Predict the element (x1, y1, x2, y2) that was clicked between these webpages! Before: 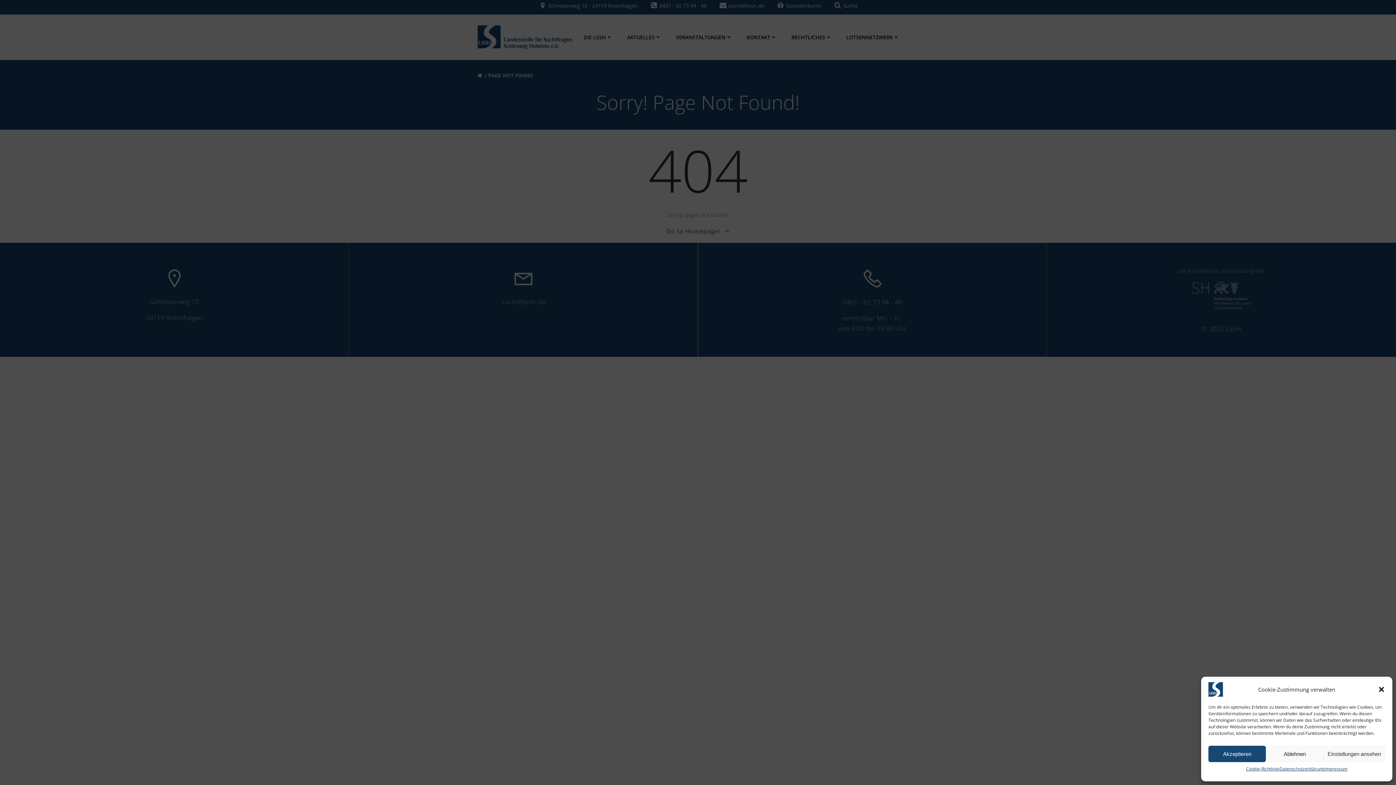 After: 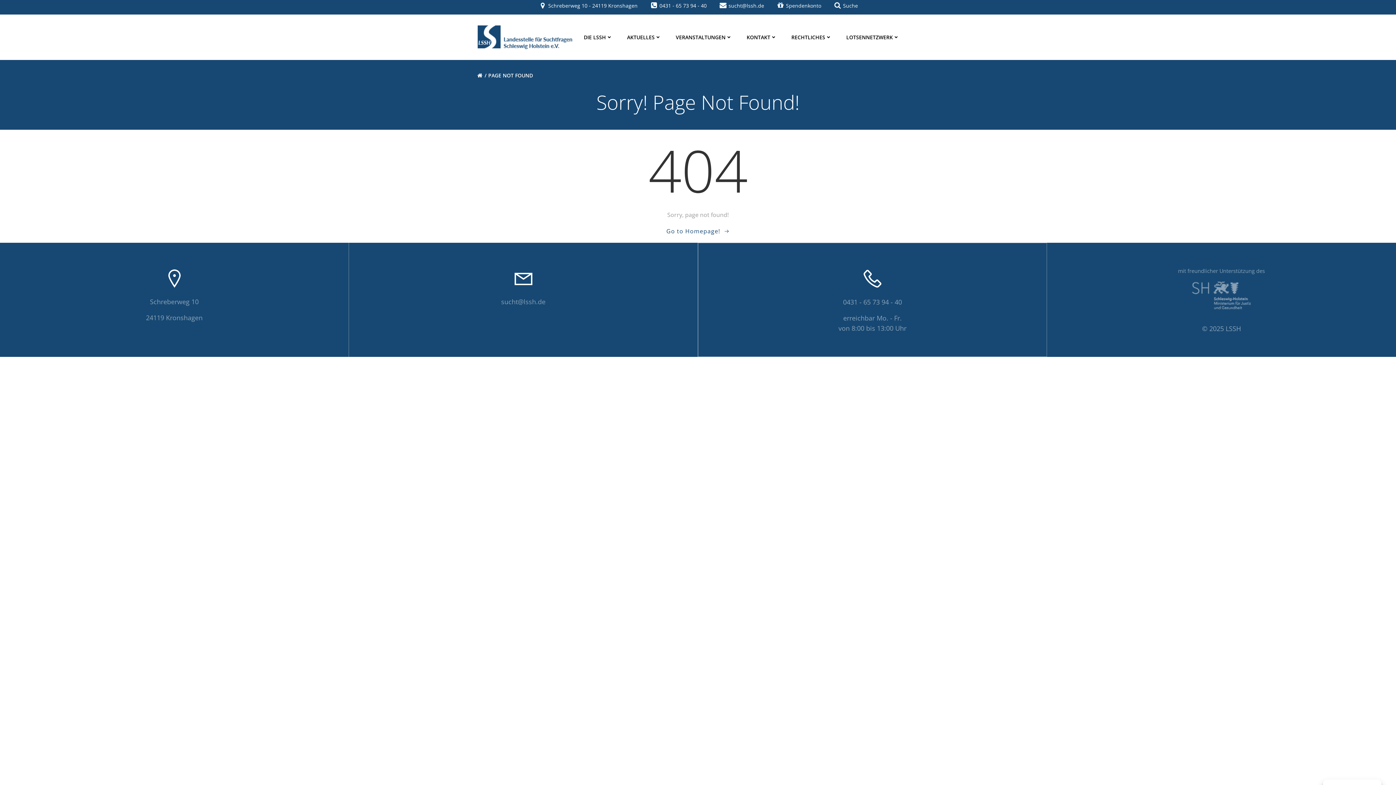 Action: bbox: (1378, 686, 1385, 693) label: Dialog schließen